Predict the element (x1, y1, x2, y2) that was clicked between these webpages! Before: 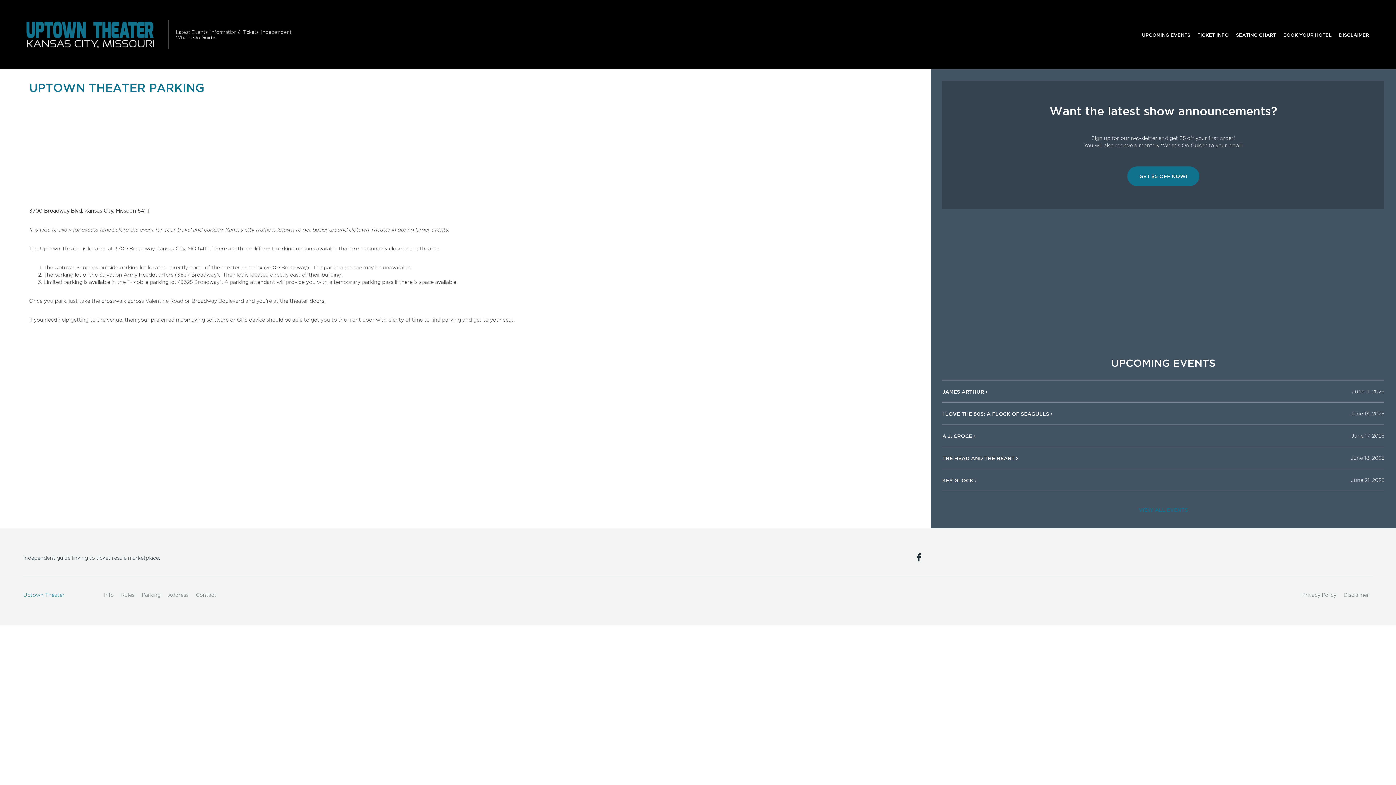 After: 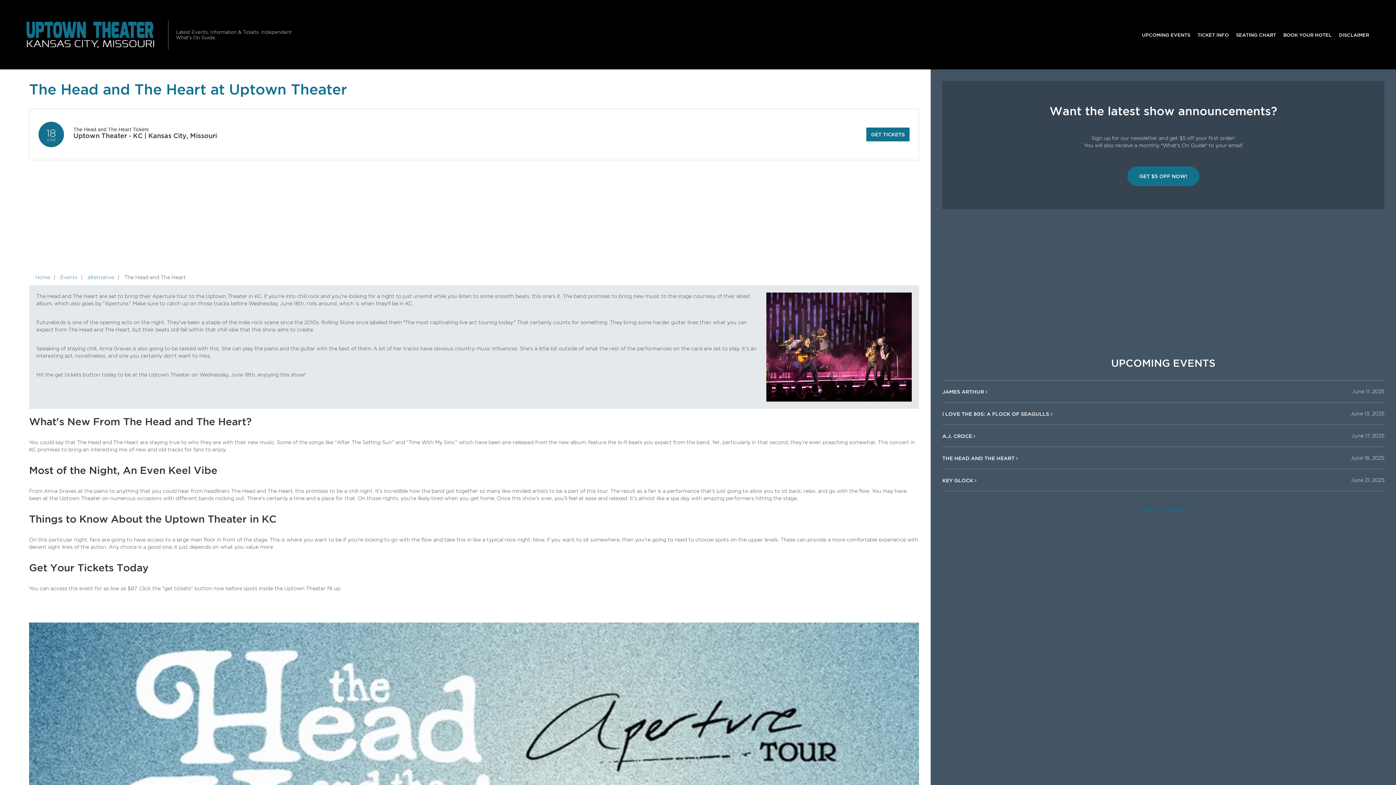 Action: bbox: (942, 455, 1016, 461) label: THE HEAD AND THE HEART 